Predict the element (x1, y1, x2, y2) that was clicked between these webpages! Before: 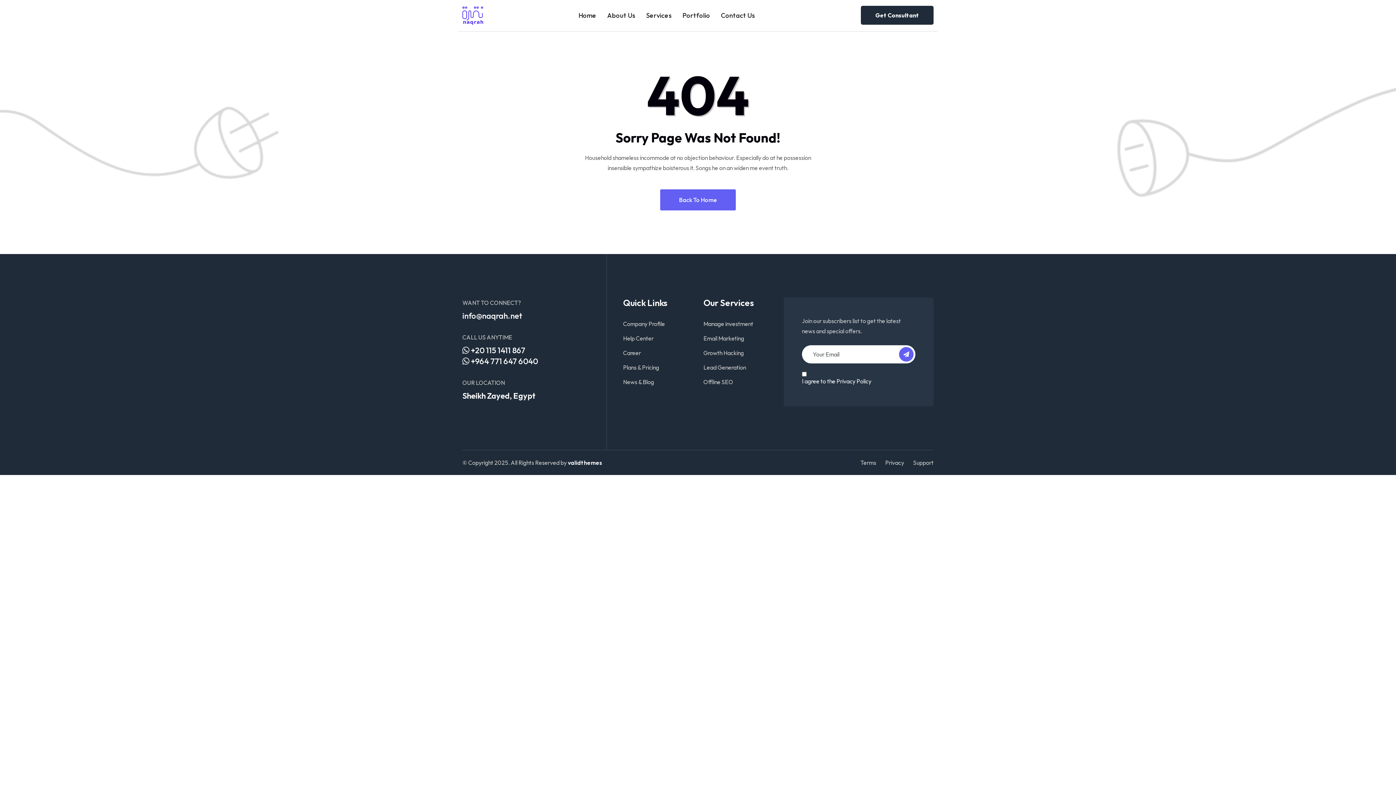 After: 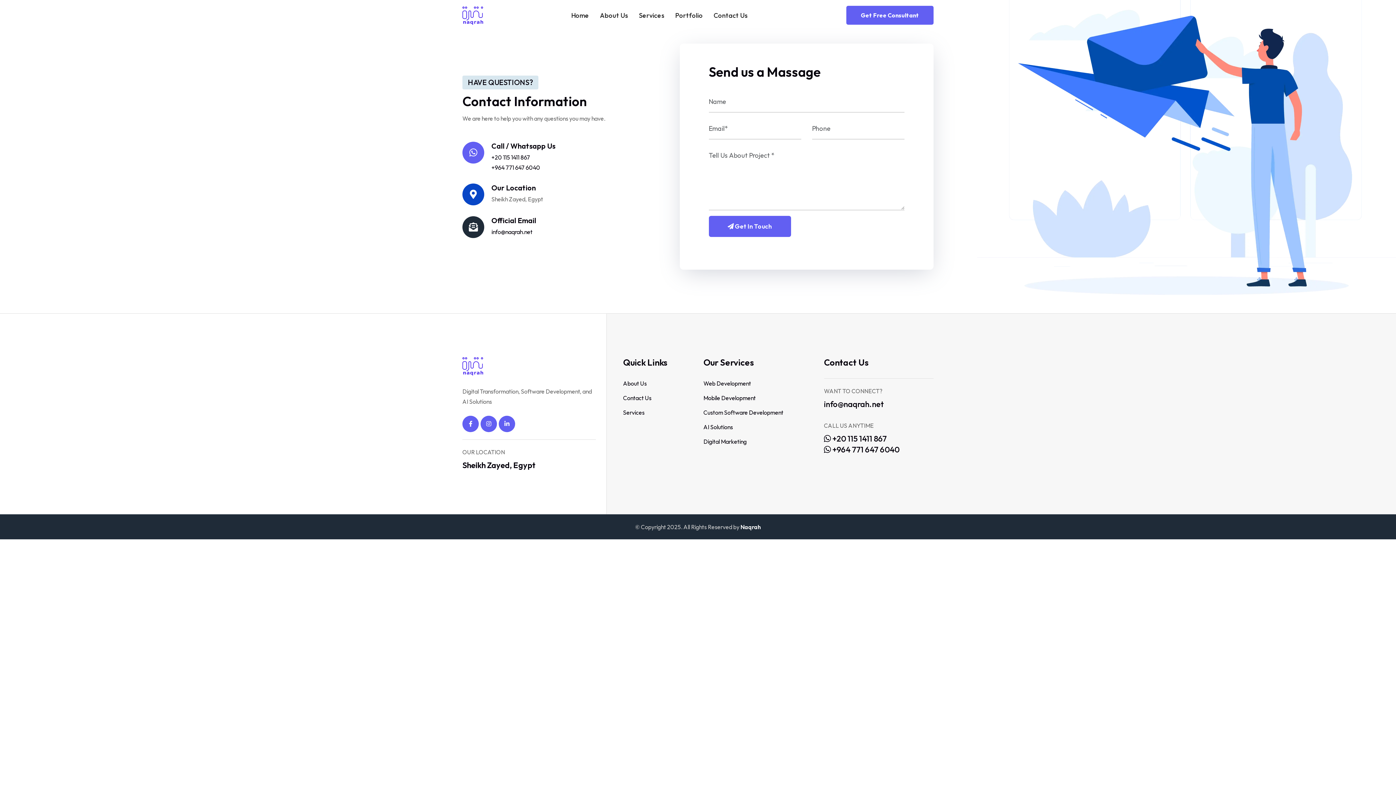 Action: label: Support bbox: (913, 459, 933, 466)